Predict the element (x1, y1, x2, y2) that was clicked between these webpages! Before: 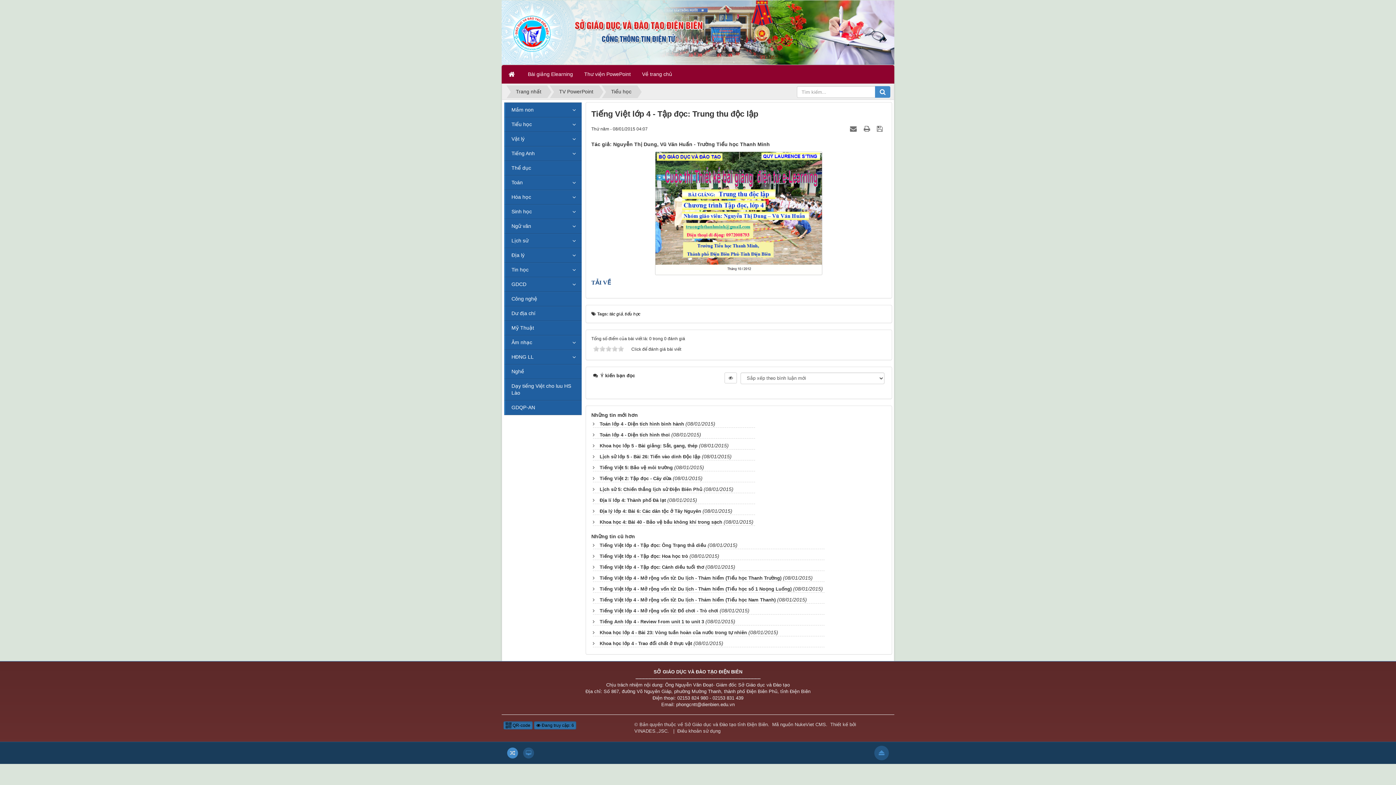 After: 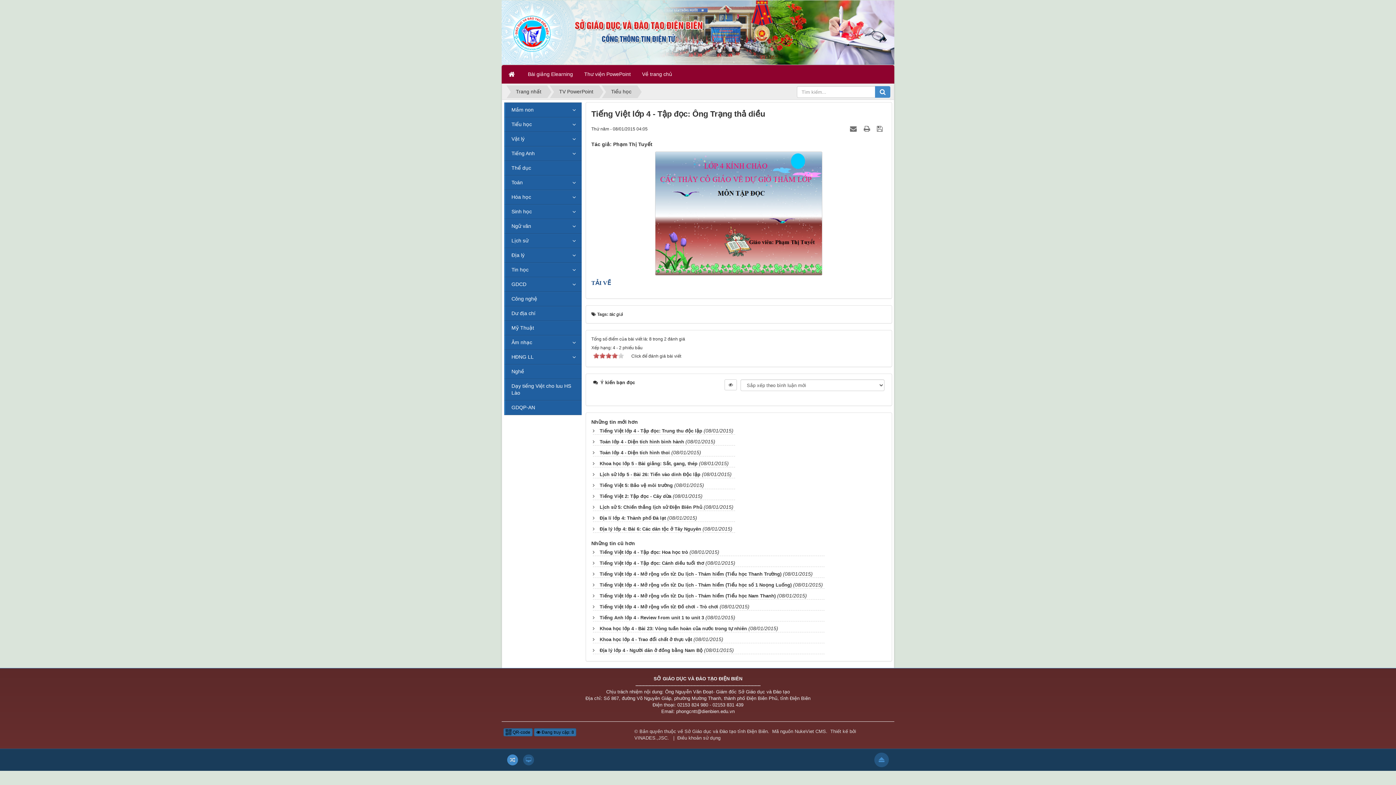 Action: bbox: (597, 542, 706, 548) label: Tiếng Việt lớp 4 - Tập đọc: Ông Trạng thả diều